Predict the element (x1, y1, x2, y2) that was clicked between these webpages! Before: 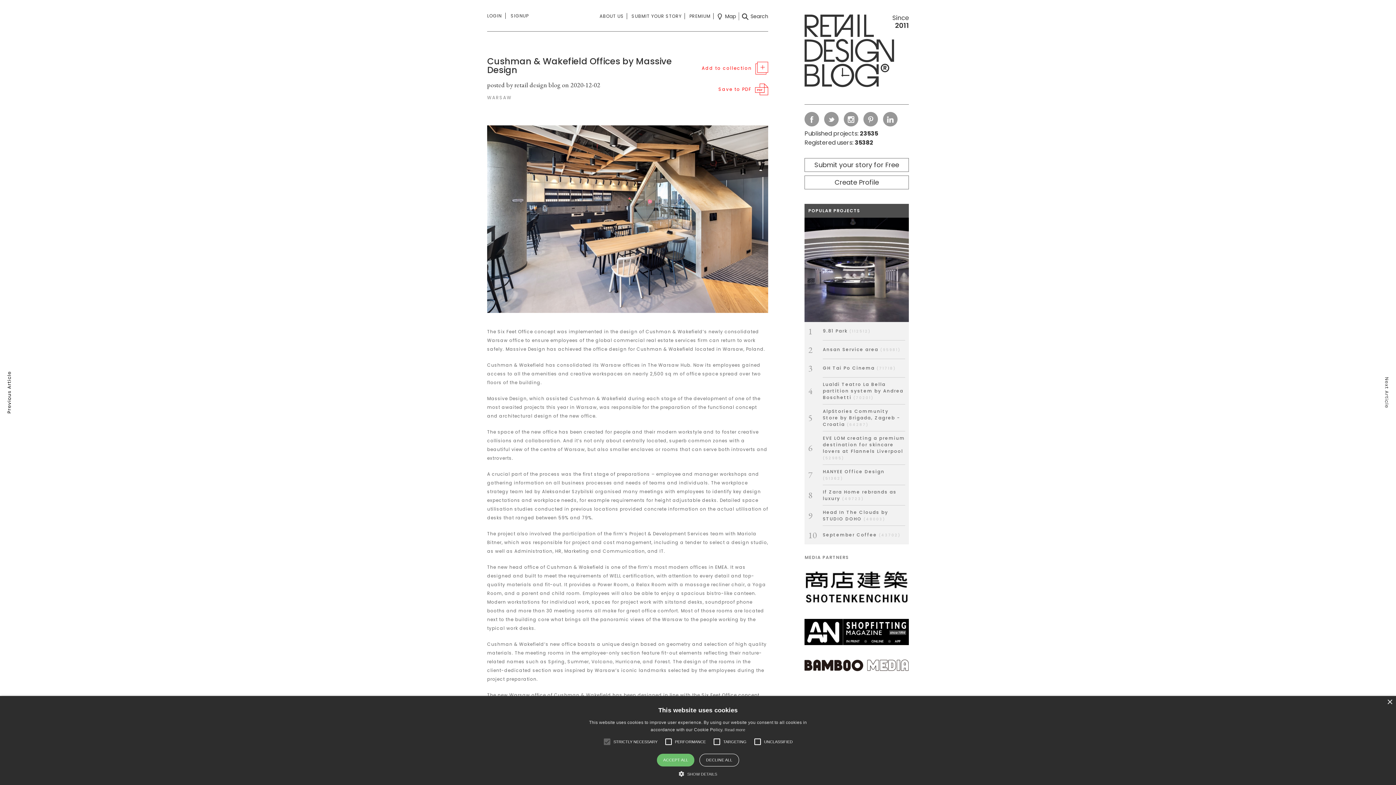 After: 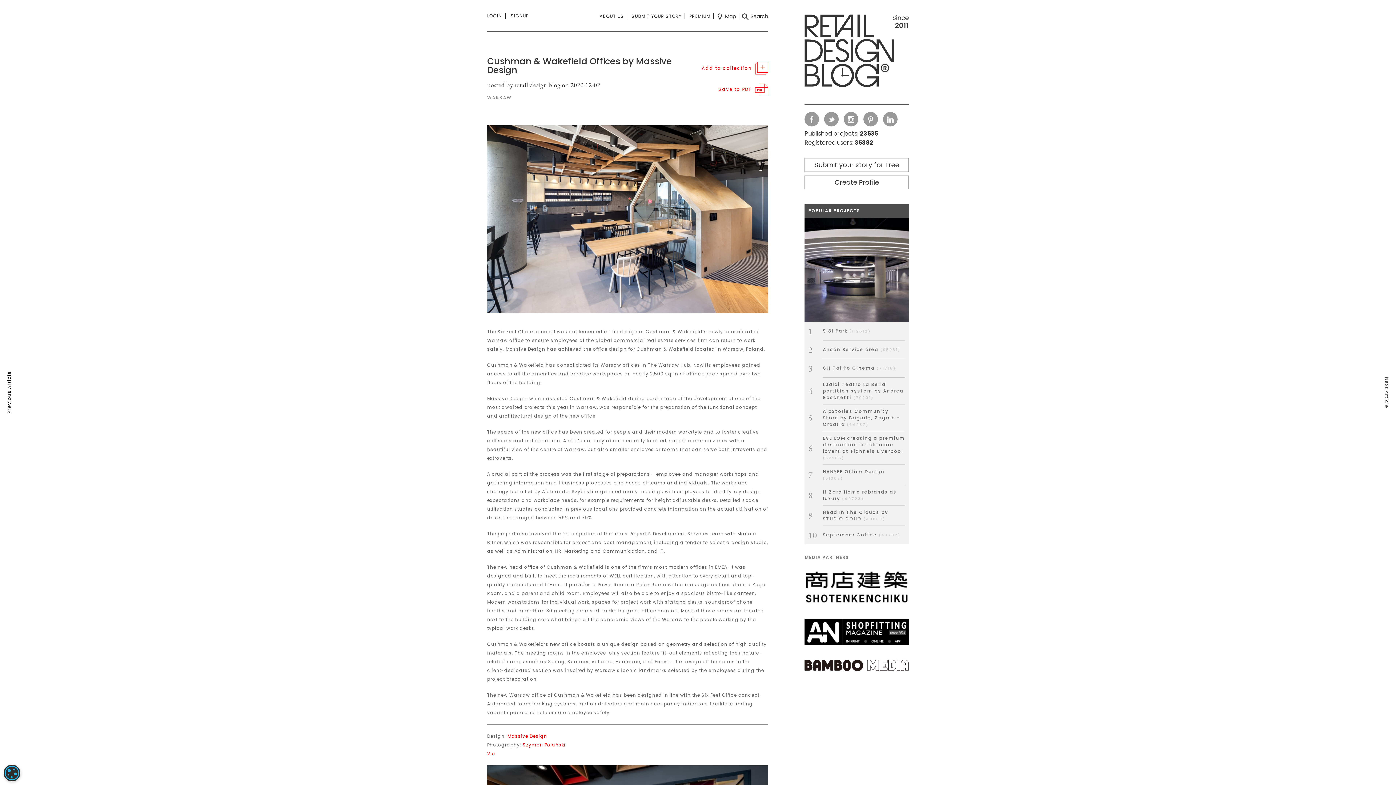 Action: bbox: (699, 754, 739, 766) label: DECLINE ALL